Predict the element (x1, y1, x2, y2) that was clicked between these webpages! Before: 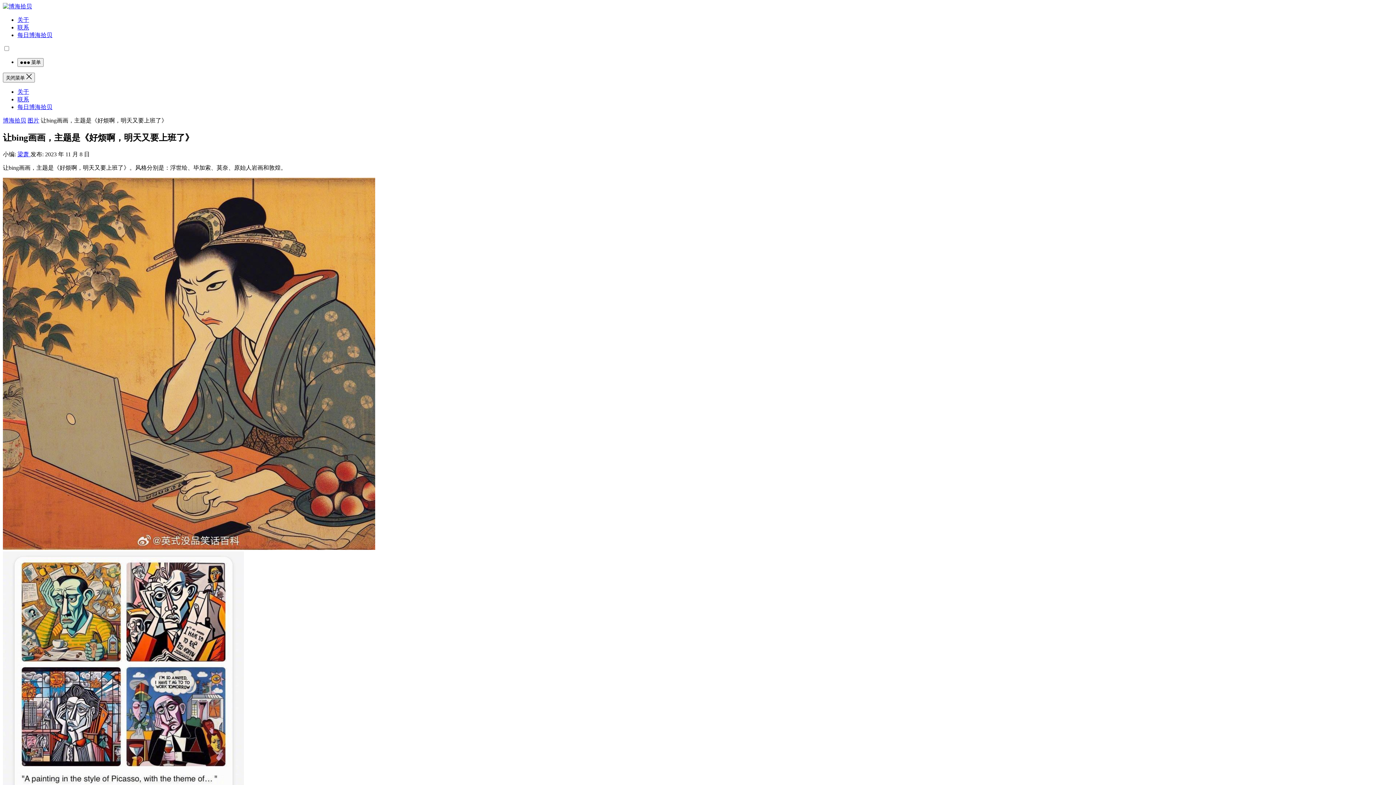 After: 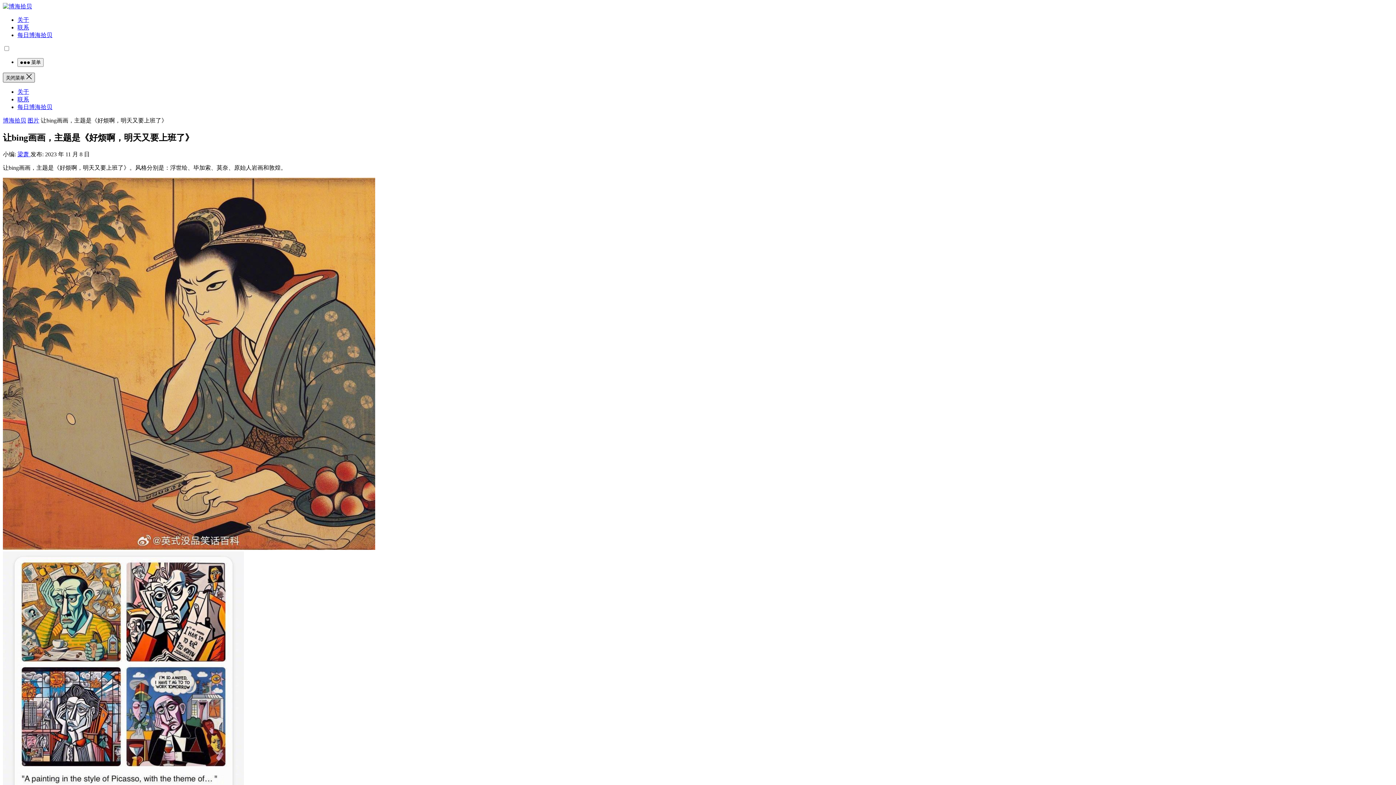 Action: bbox: (2, 72, 34, 82) label: 关闭菜单 